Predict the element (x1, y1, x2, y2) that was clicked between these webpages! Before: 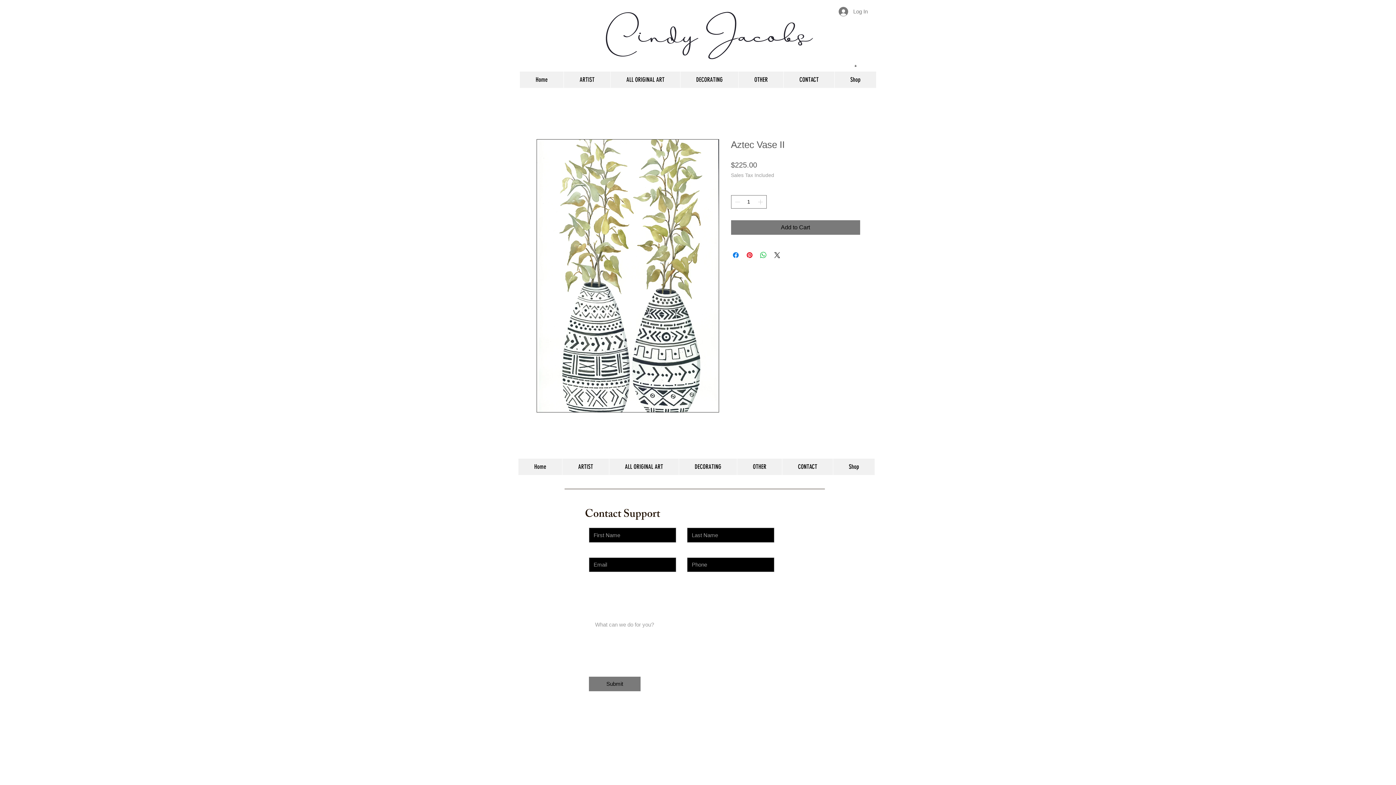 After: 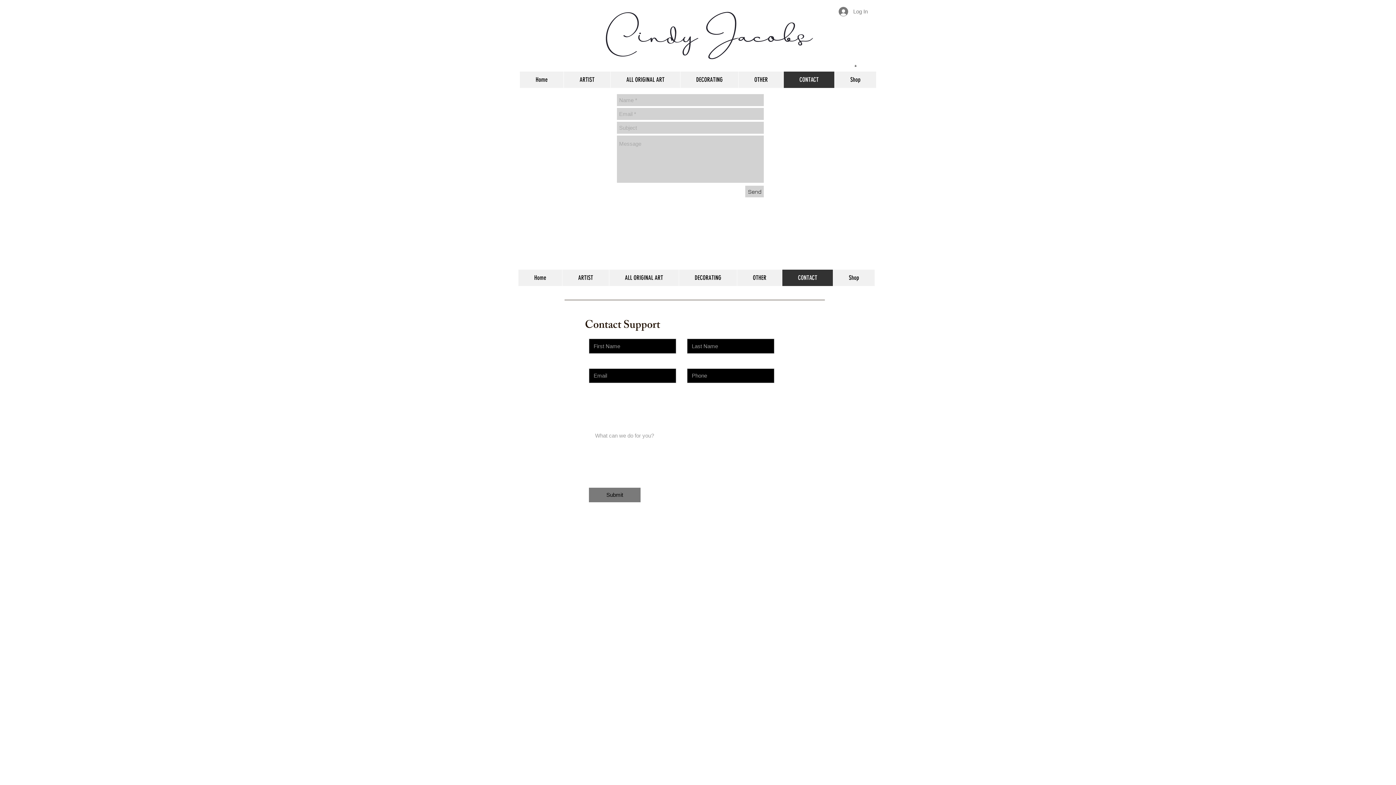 Action: label: CONTACT bbox: (783, 71, 834, 87)